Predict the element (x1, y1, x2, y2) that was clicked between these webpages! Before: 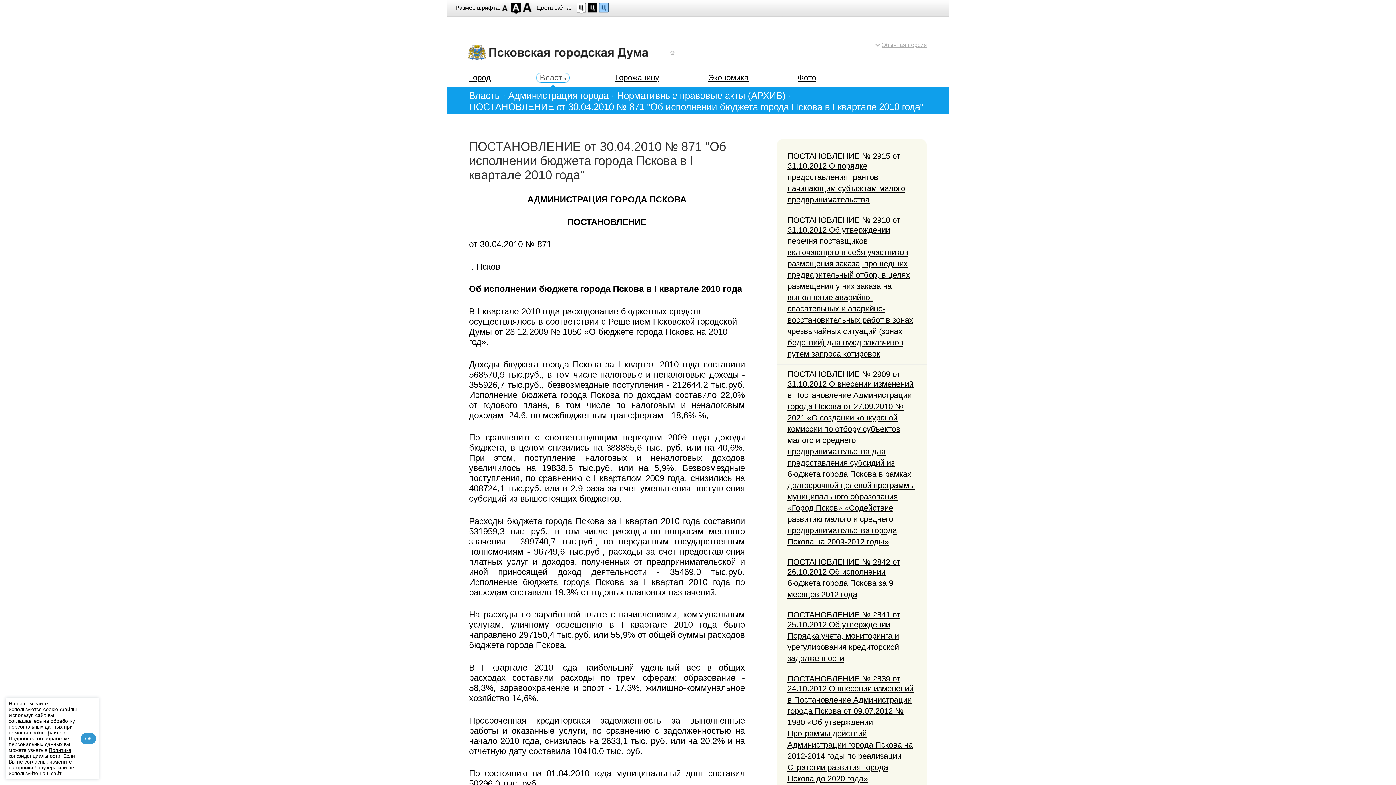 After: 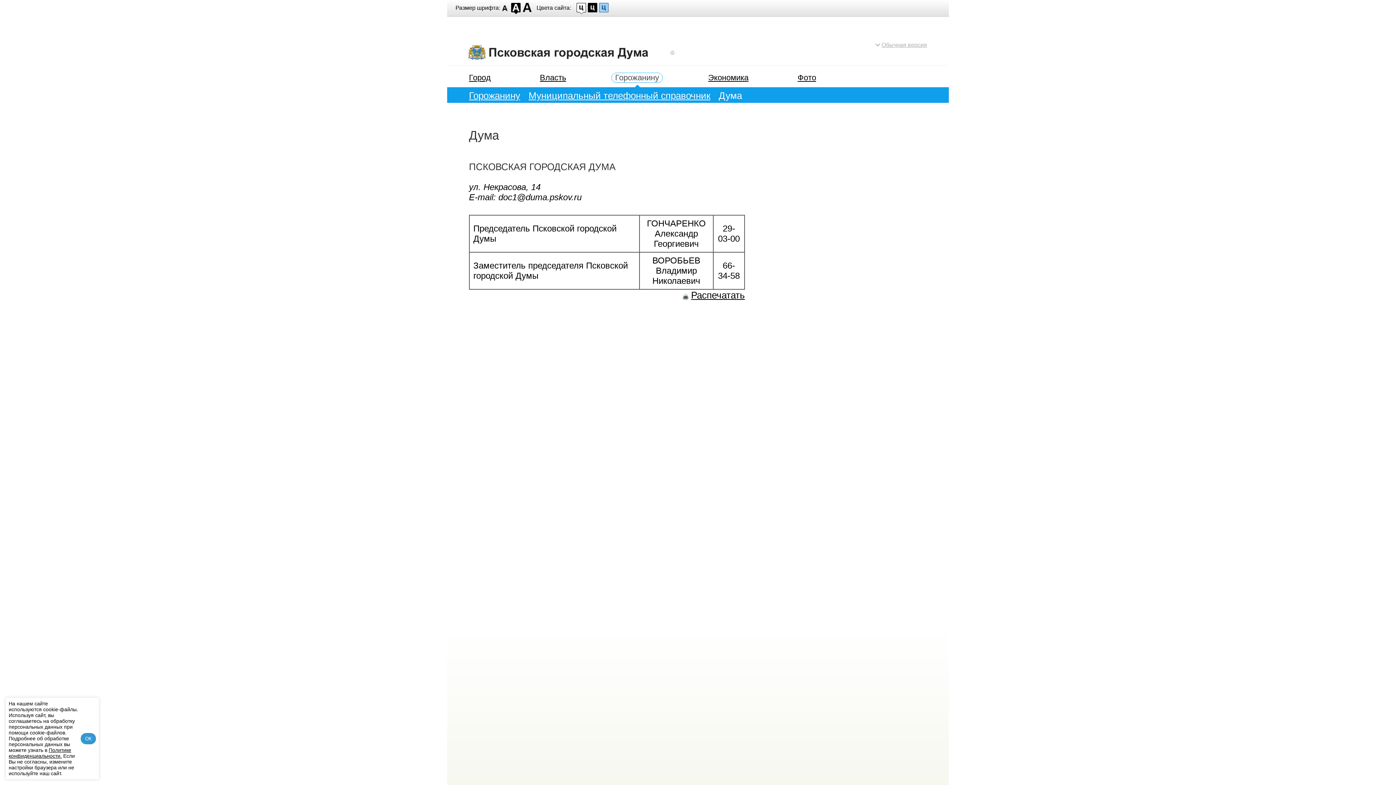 Action: bbox: (615, 73, 659, 82) label: Горожанину